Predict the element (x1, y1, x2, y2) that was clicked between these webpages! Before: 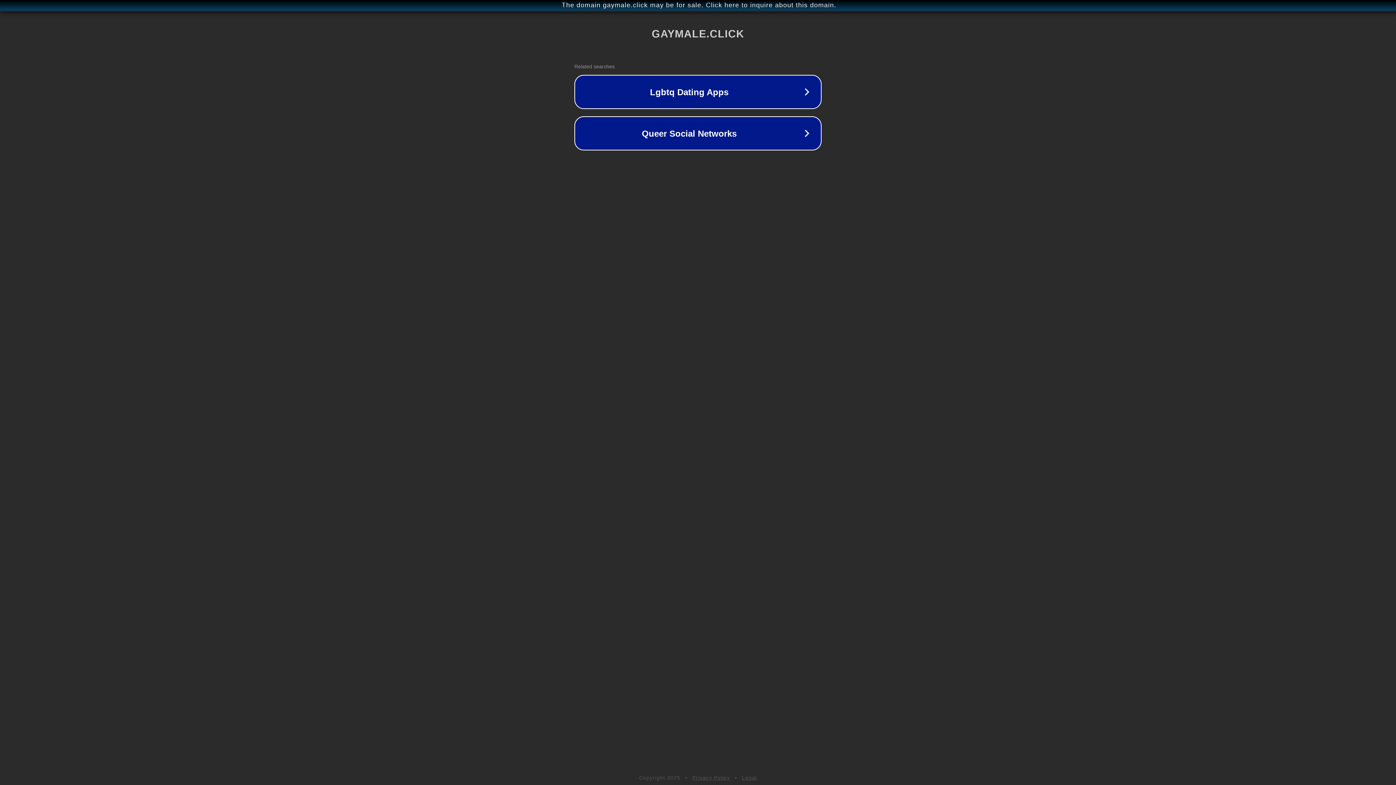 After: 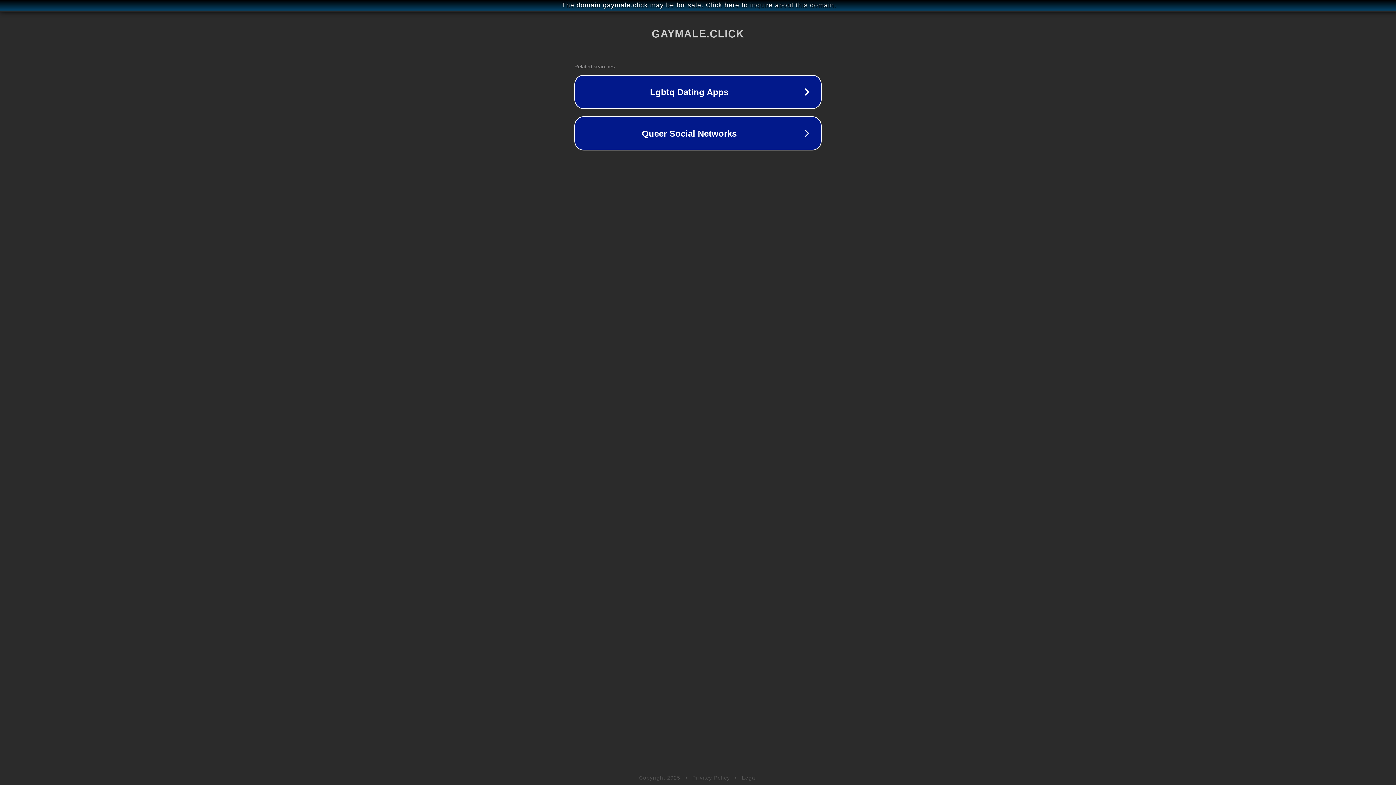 Action: label: Privacy Policy bbox: (692, 775, 730, 781)